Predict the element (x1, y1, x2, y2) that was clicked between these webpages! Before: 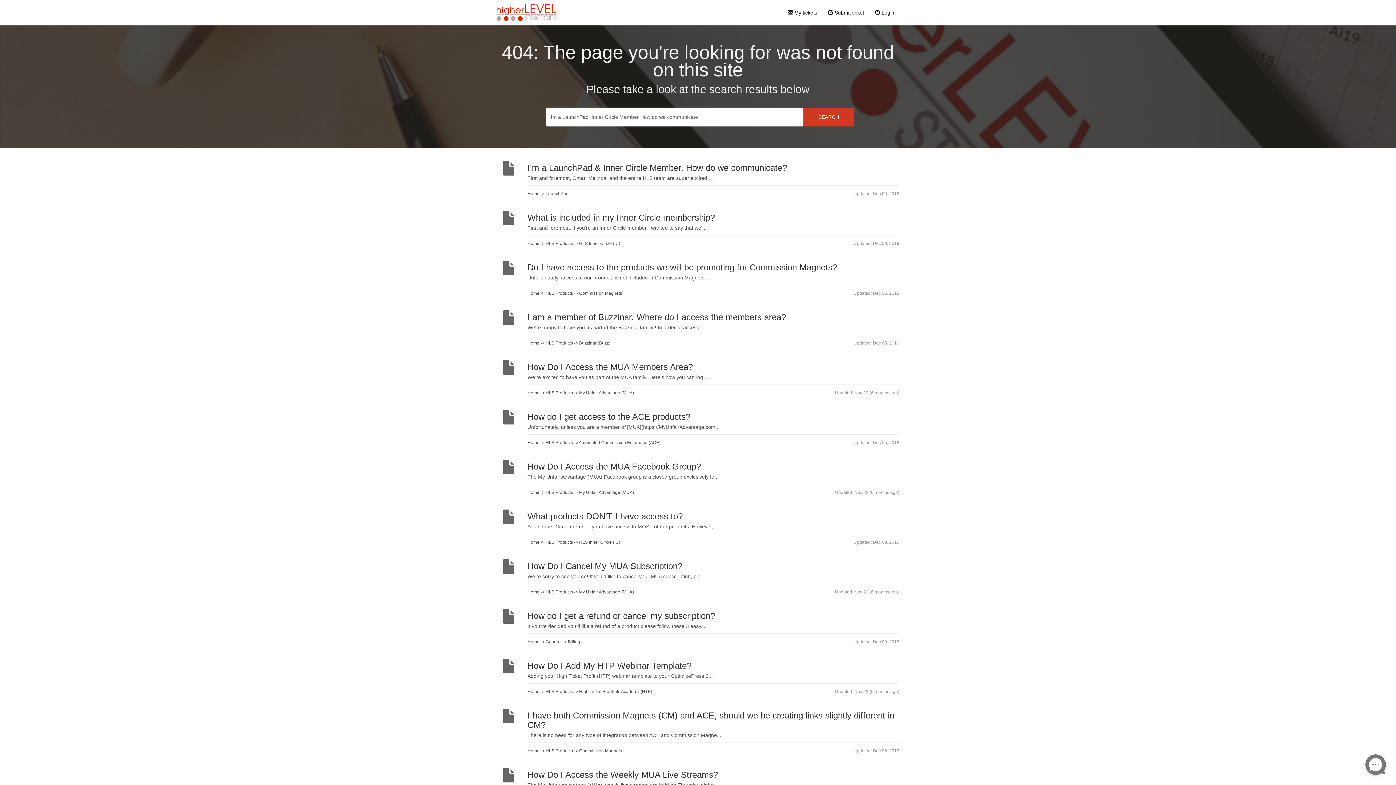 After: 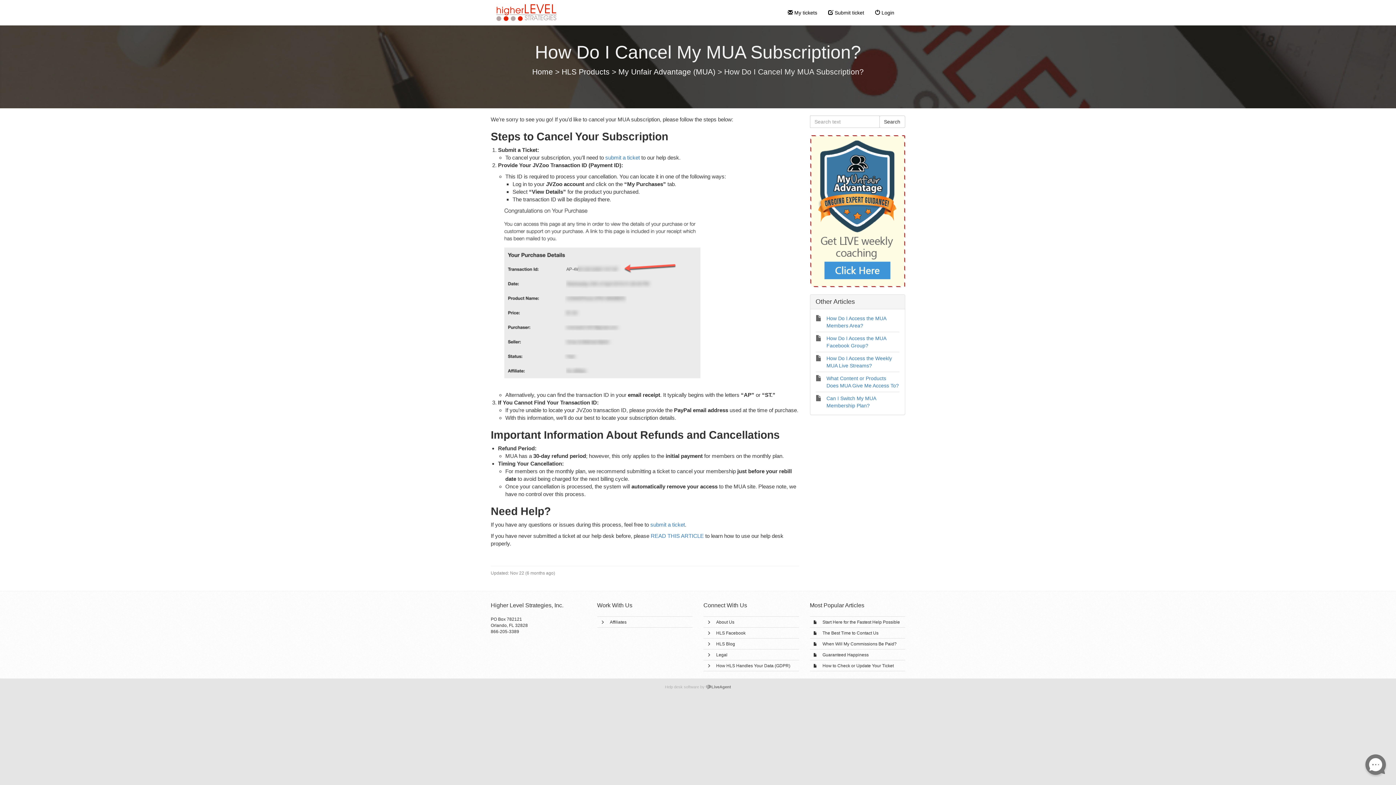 Action: label: How Do I Cancel My MUA Subscription?
We’re sorry to see you go! If you’d like to cancel your MUA subscription, ple...
Updated: Nov 22 (6 months ago)
Home -> HLS Products -> My Unfair Advantage (MUA) bbox: (490, 554, 905, 604)